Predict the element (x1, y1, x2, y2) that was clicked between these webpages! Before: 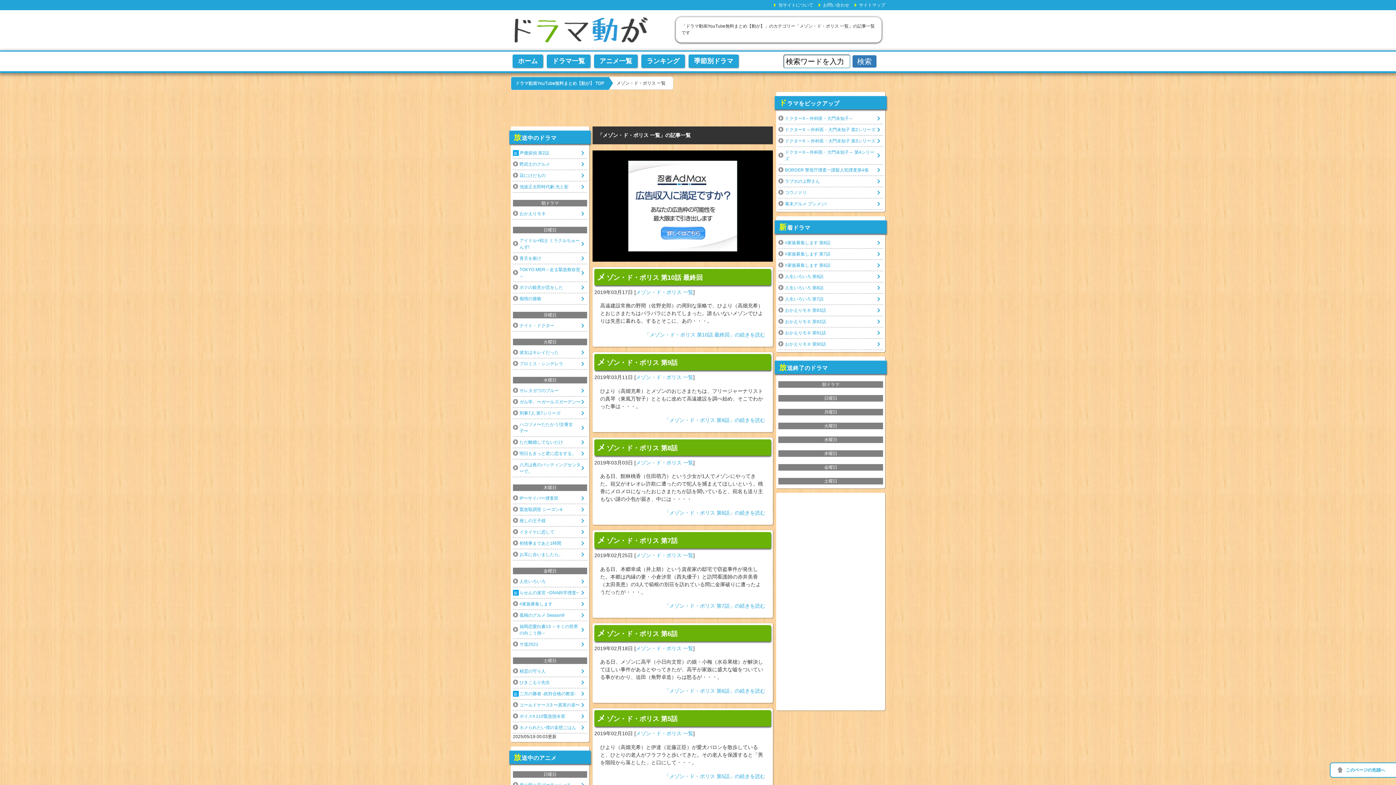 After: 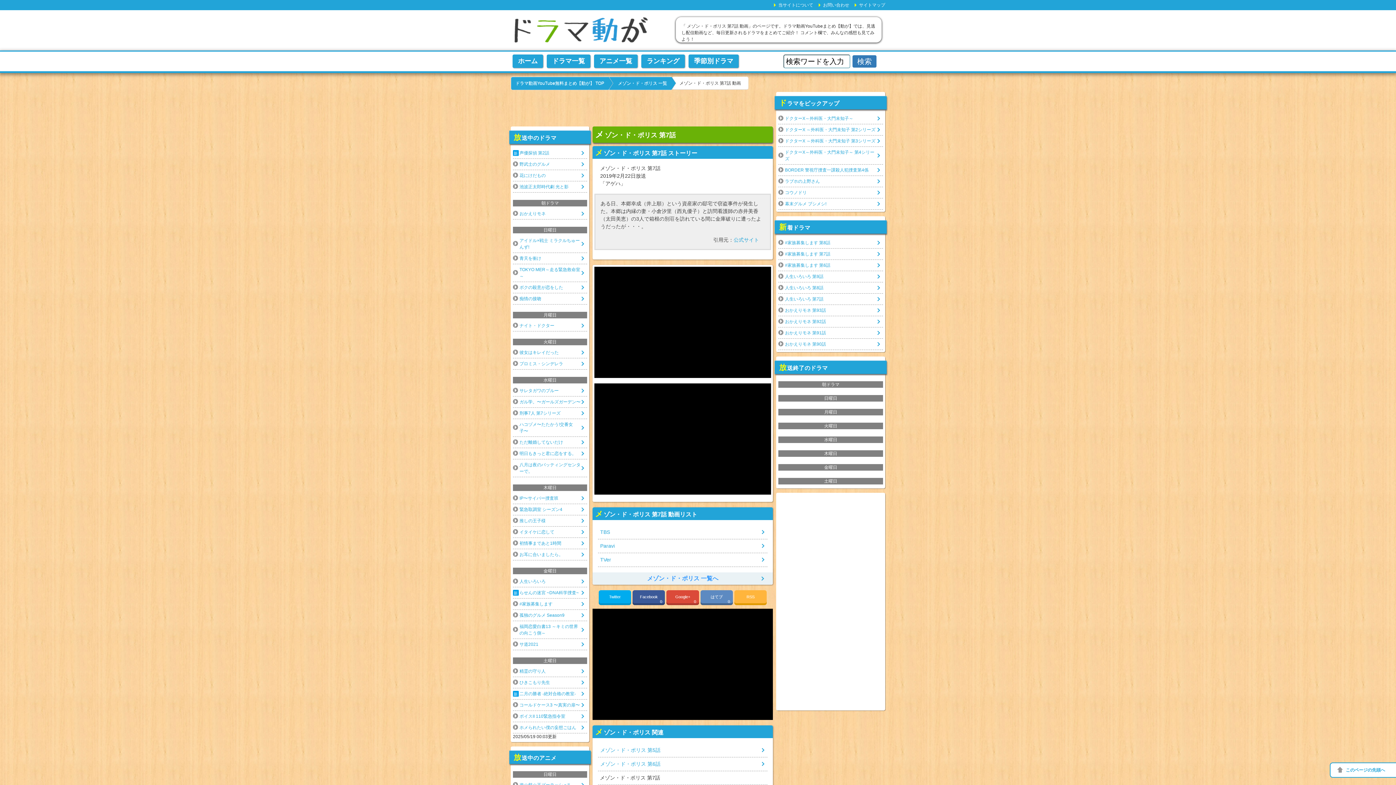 Action: label: 「メゾン・ド・ポリス 第7話」の続きを読む bbox: (658, 602, 765, 610)